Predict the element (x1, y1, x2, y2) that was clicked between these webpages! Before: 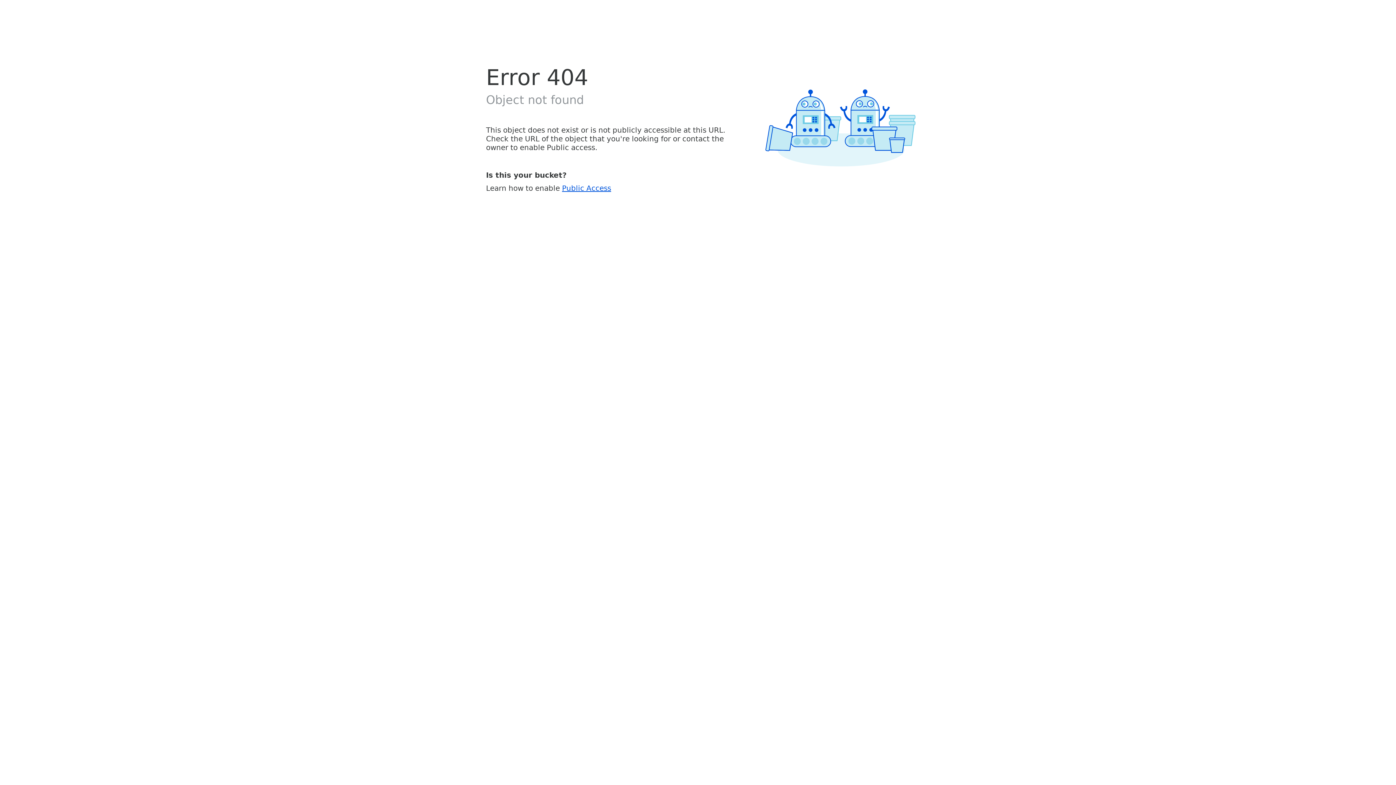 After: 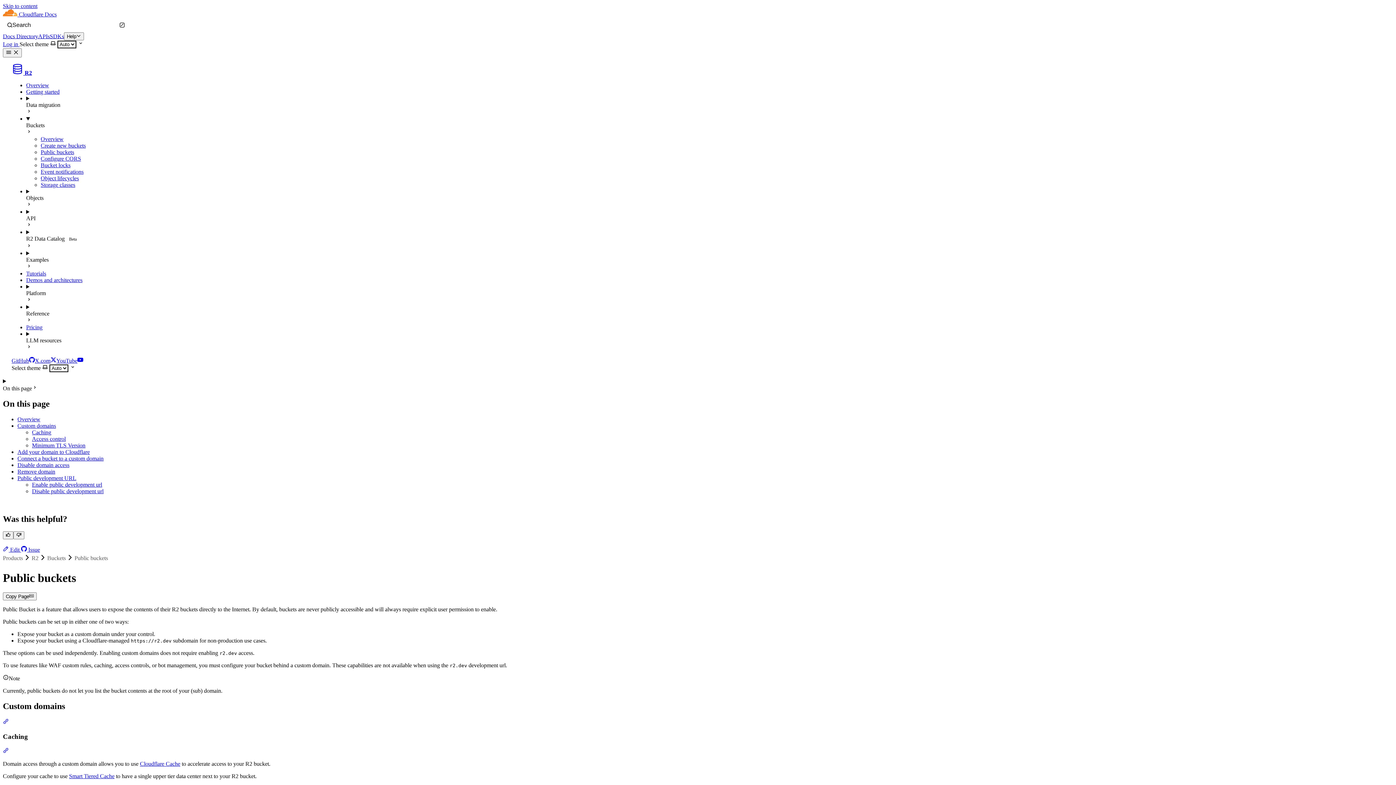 Action: bbox: (562, 183, 611, 192) label: Public Access